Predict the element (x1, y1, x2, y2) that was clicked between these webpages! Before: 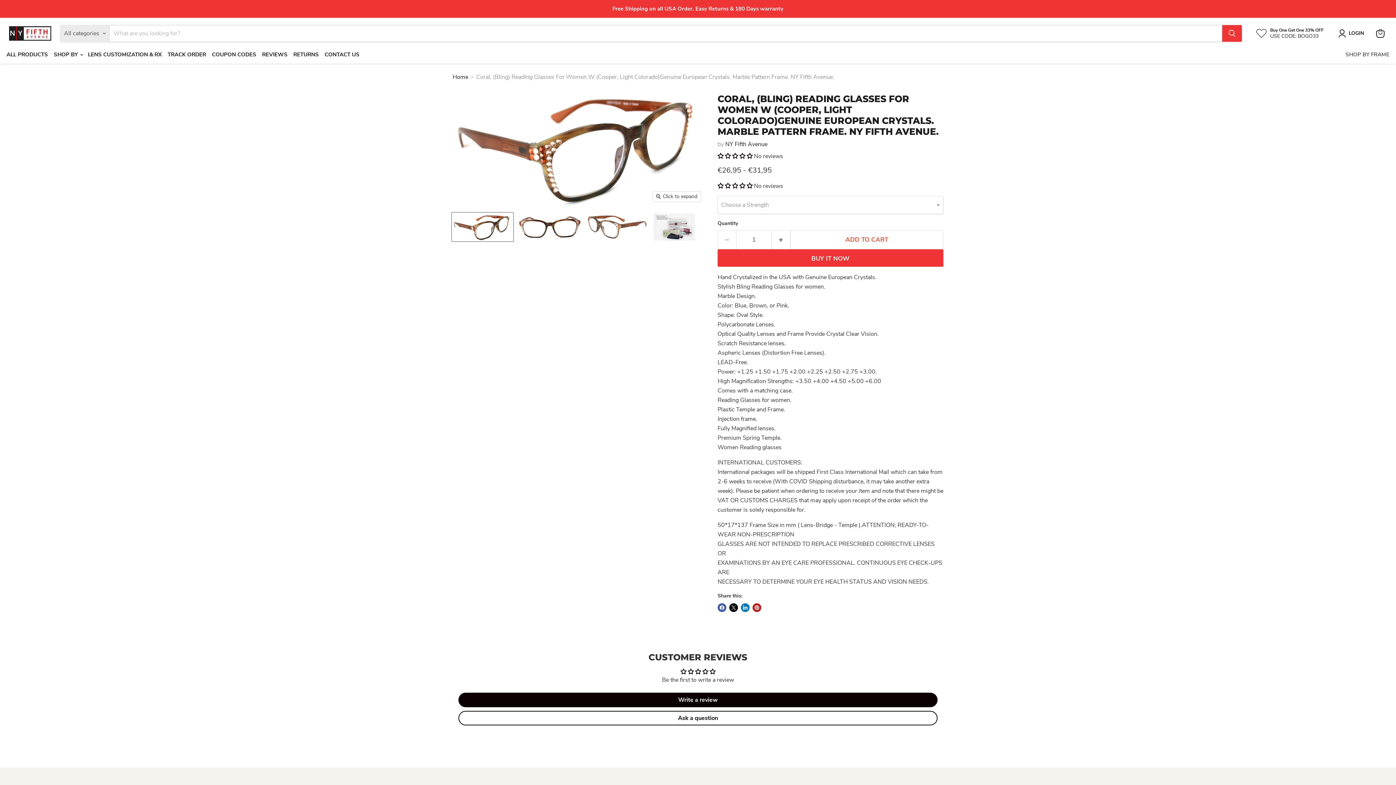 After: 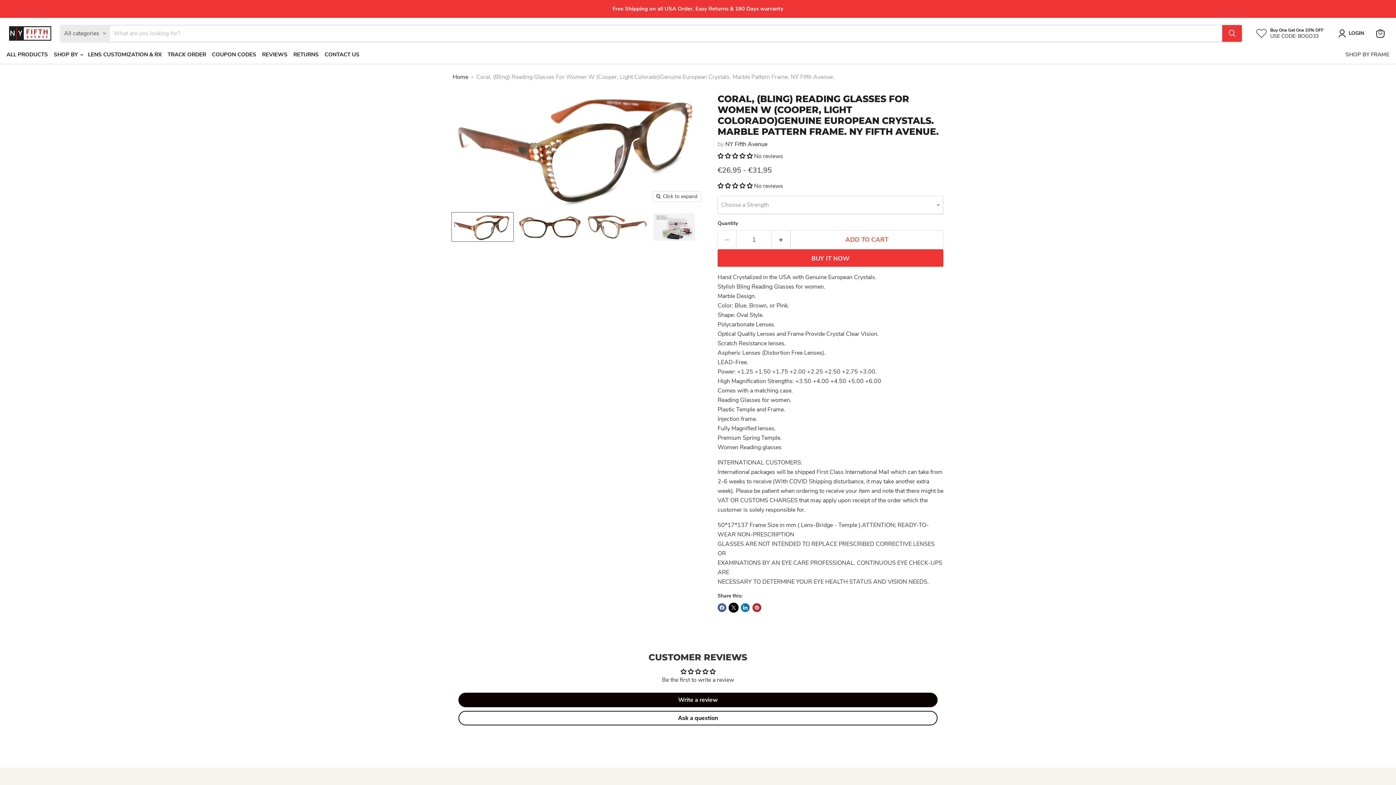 Action: label: Share on X bbox: (729, 603, 738, 612)